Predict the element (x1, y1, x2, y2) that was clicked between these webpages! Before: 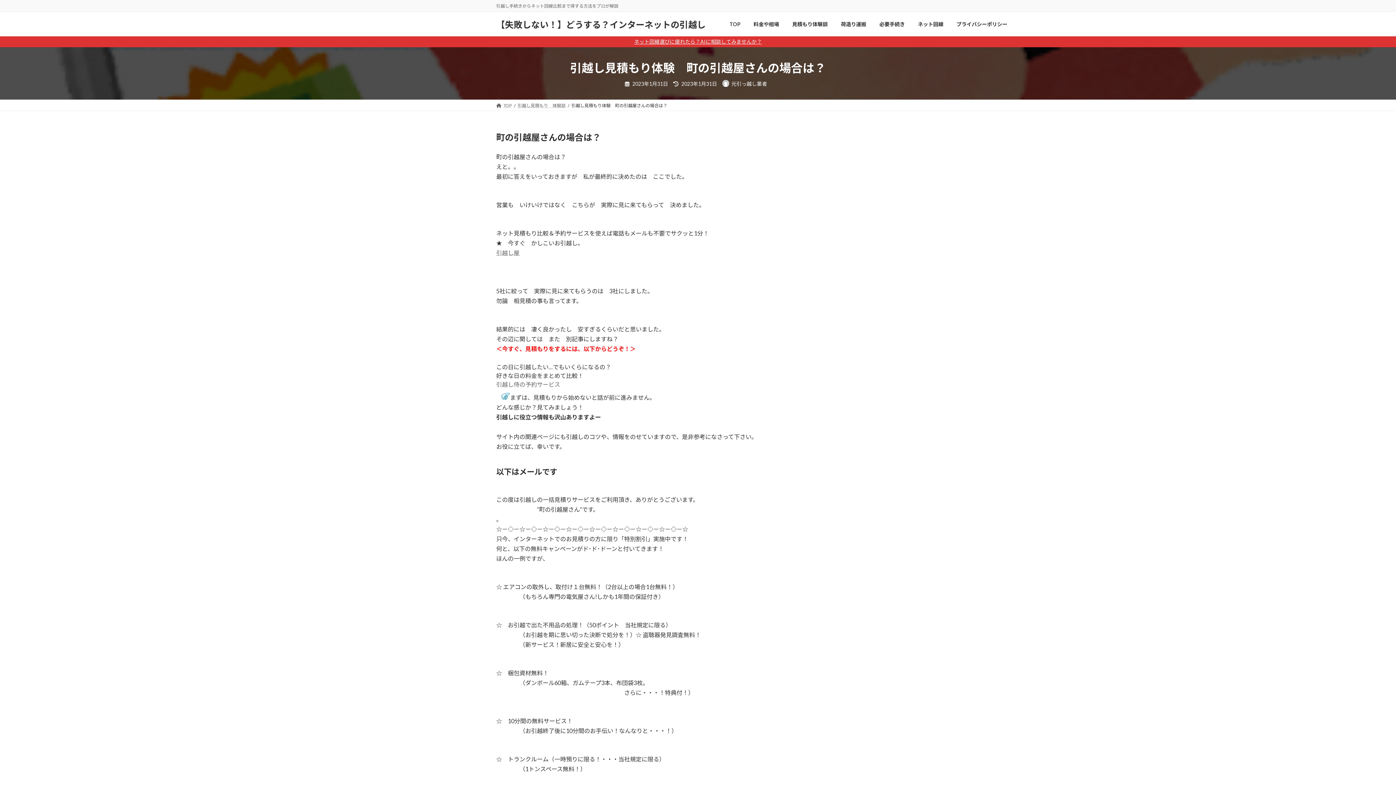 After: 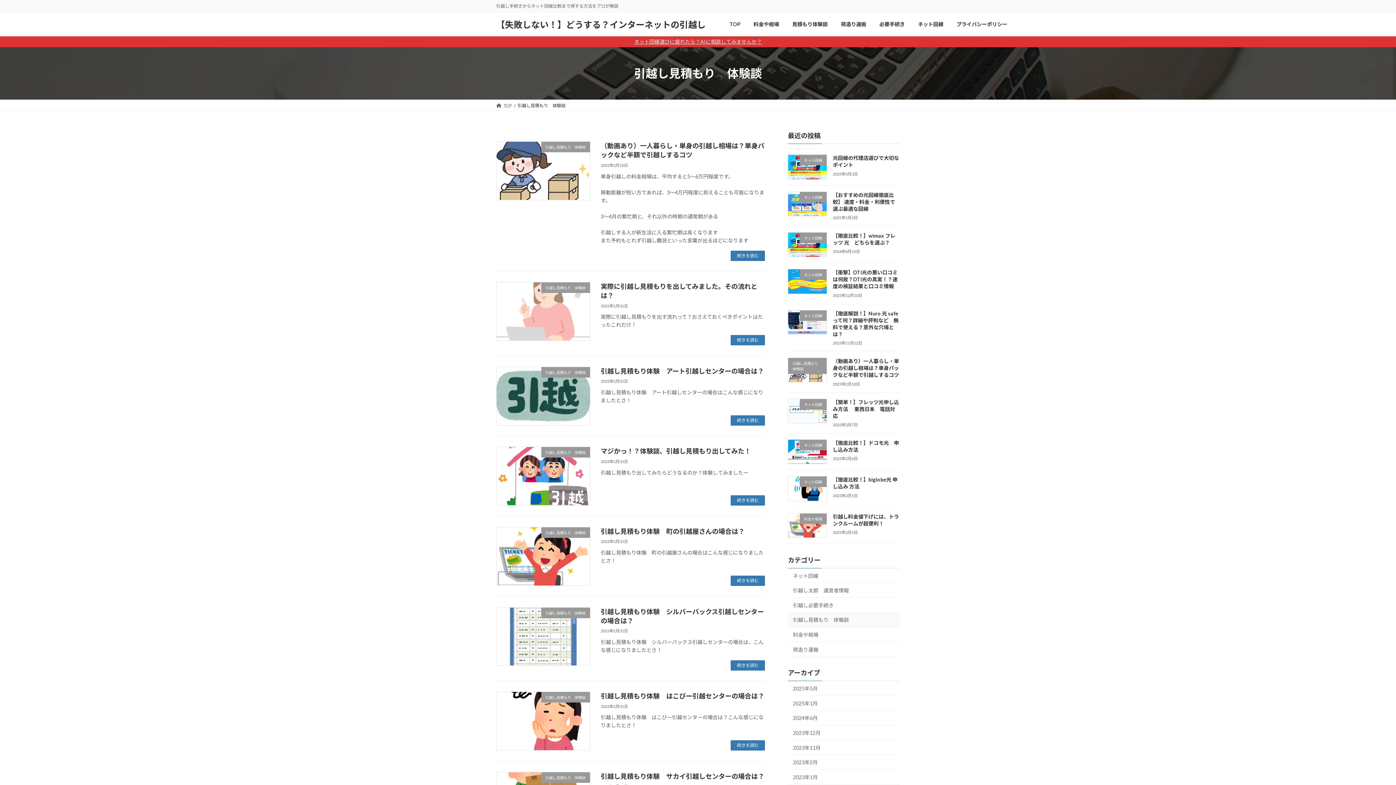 Action: bbox: (785, 15, 834, 32) label: 見積もり体験談